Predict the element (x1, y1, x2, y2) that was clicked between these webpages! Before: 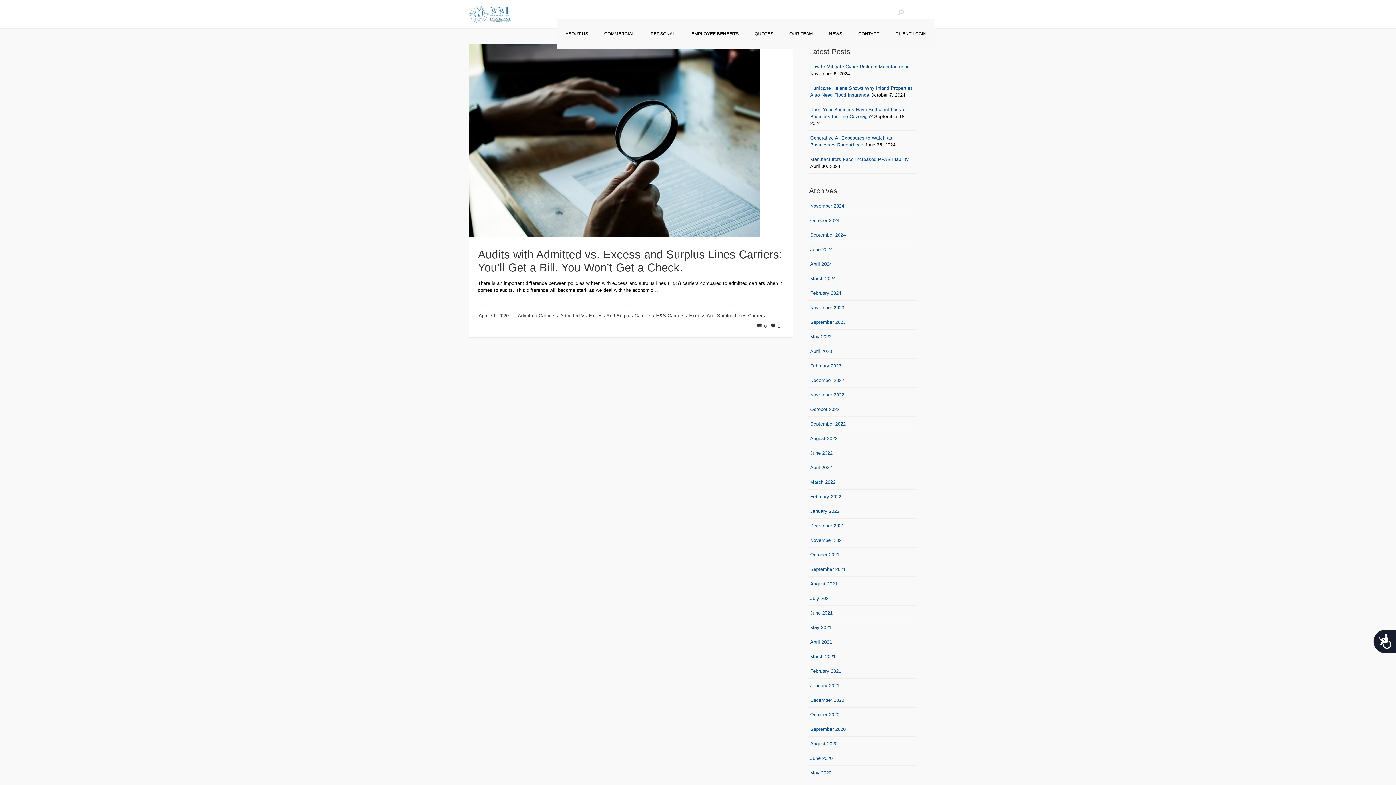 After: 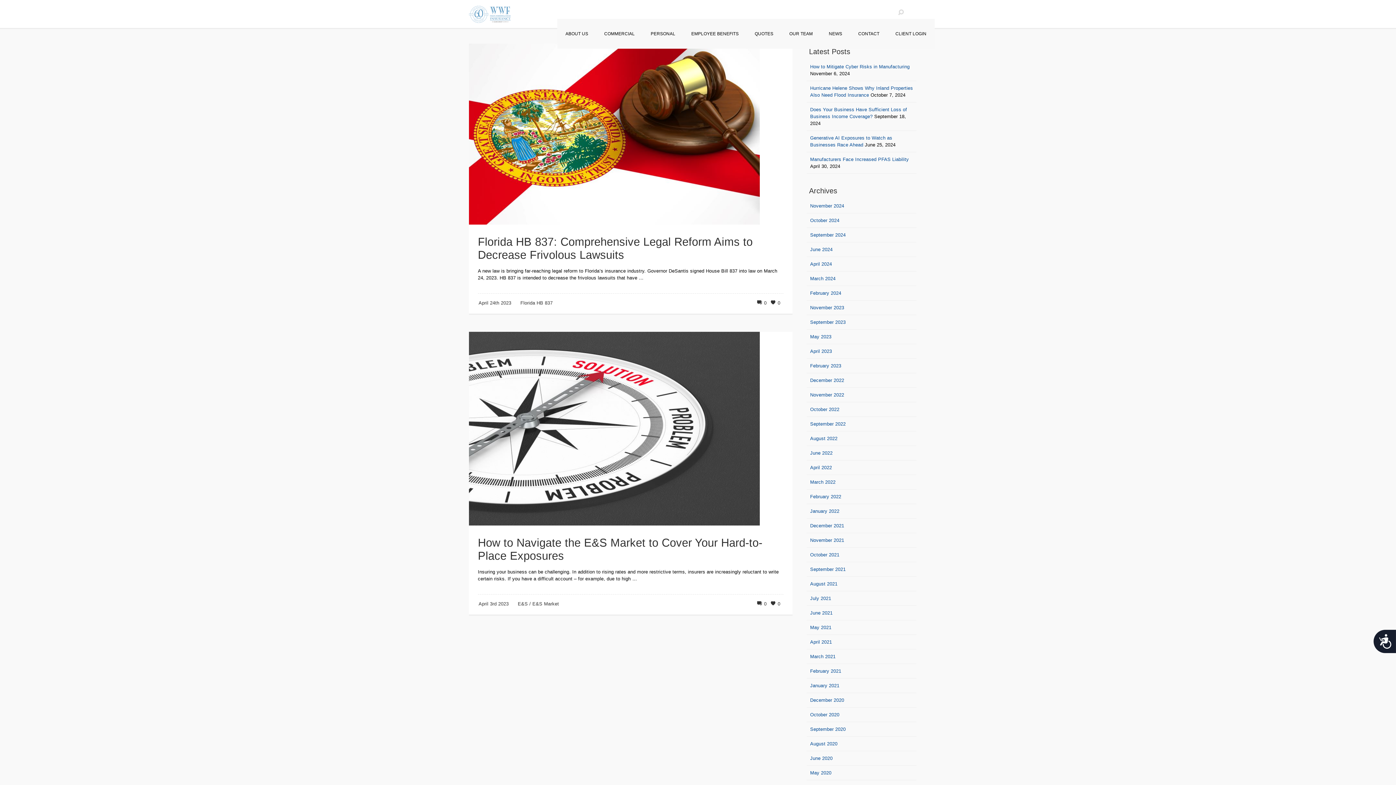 Action: label: April 2023 bbox: (810, 348, 832, 354)